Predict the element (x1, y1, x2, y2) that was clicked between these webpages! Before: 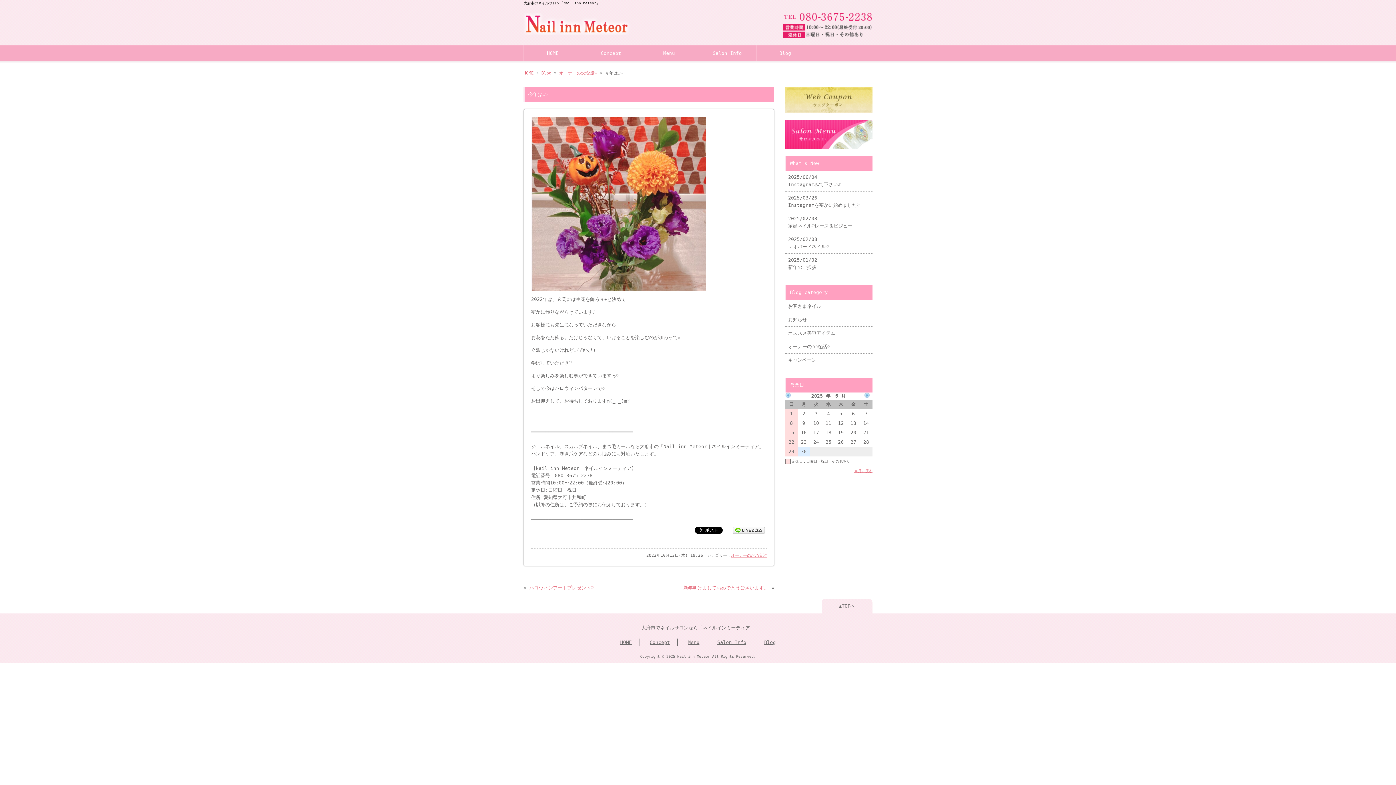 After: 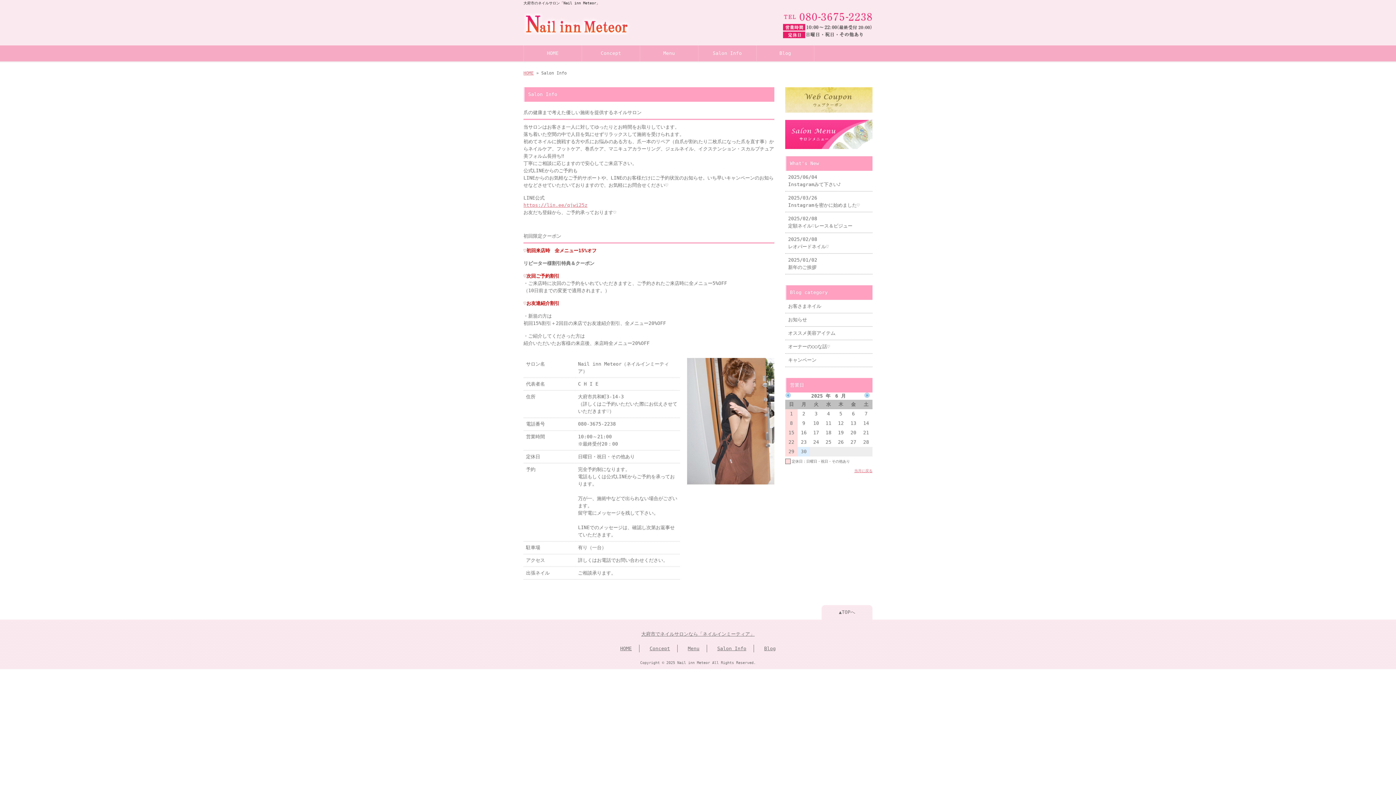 Action: label: Salon Info bbox: (698, 45, 756, 61)